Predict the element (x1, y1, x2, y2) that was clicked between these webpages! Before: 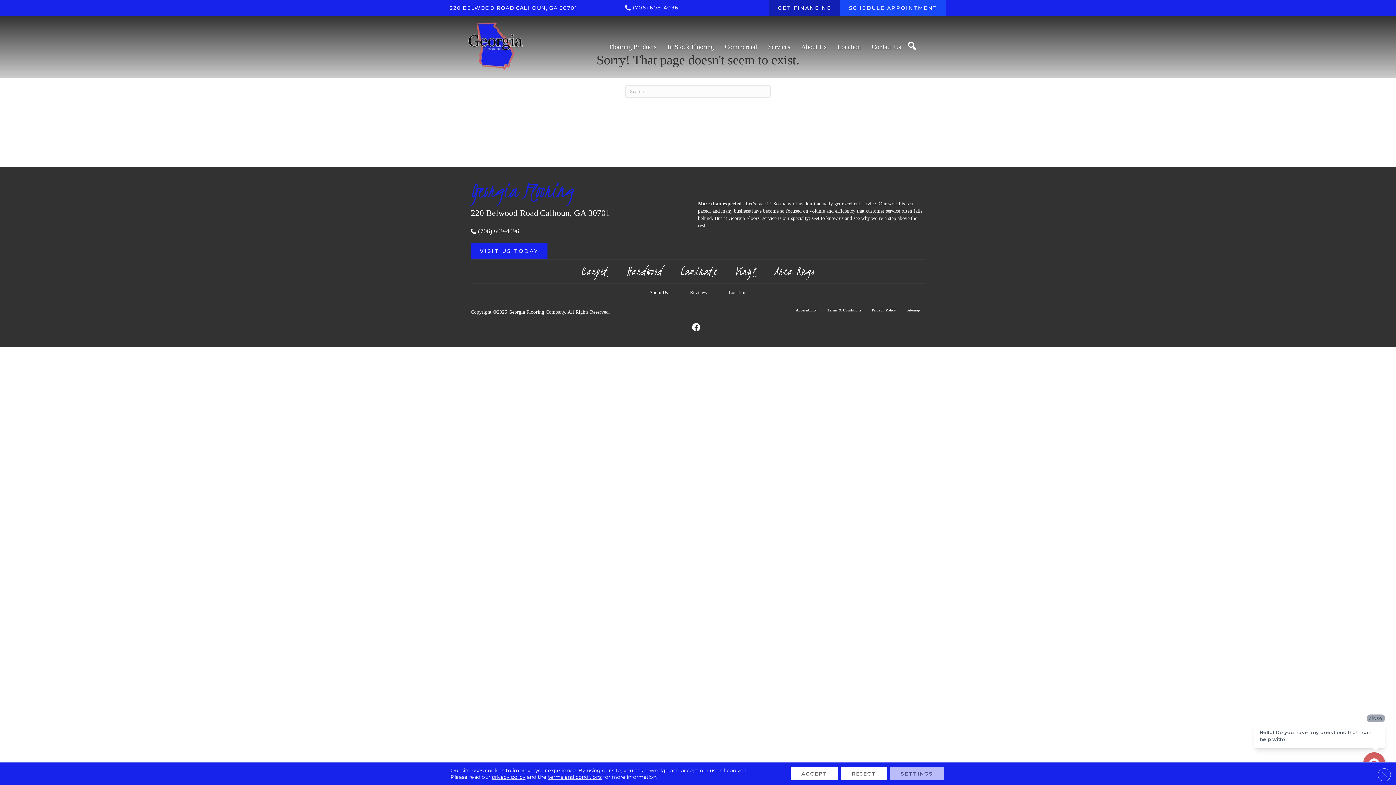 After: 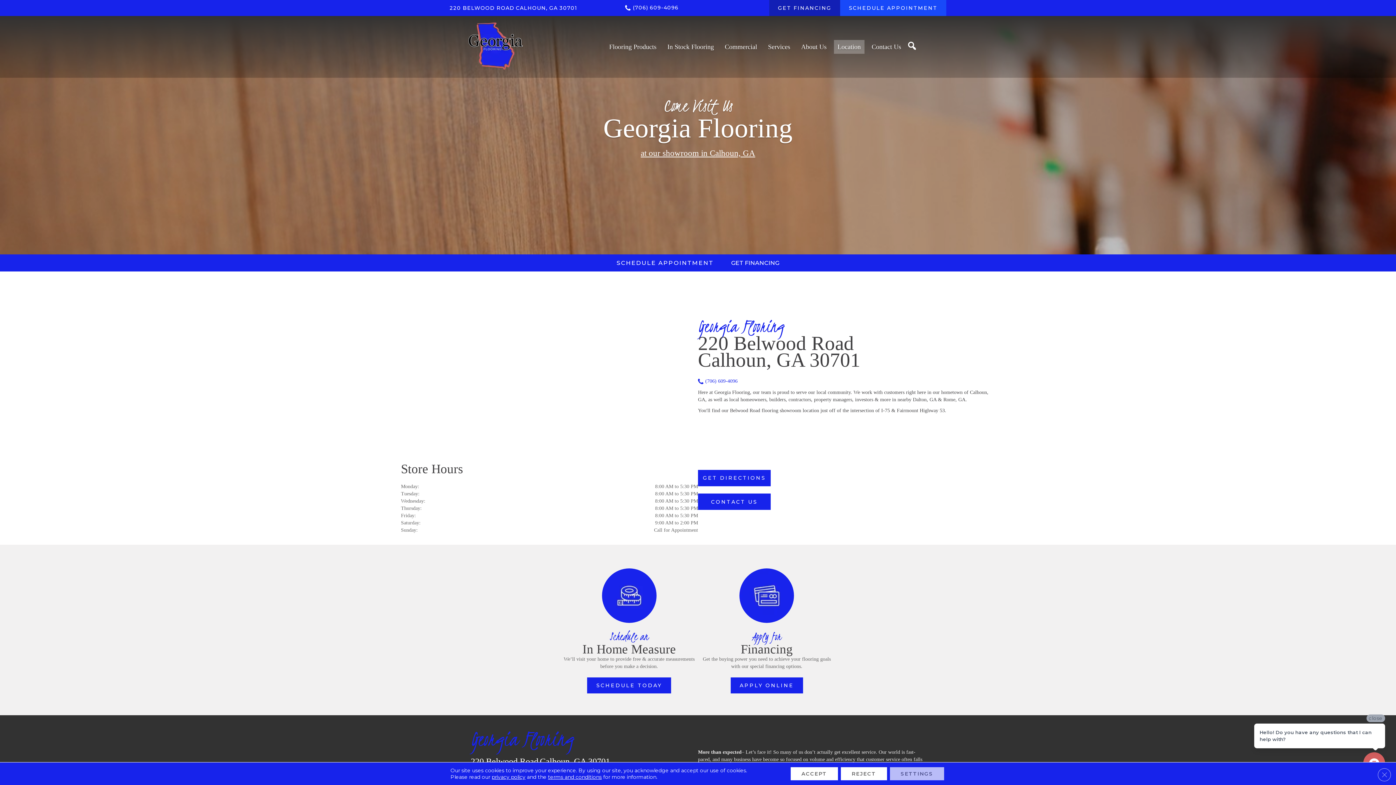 Action: bbox: (834, 39, 864, 53) label: Location